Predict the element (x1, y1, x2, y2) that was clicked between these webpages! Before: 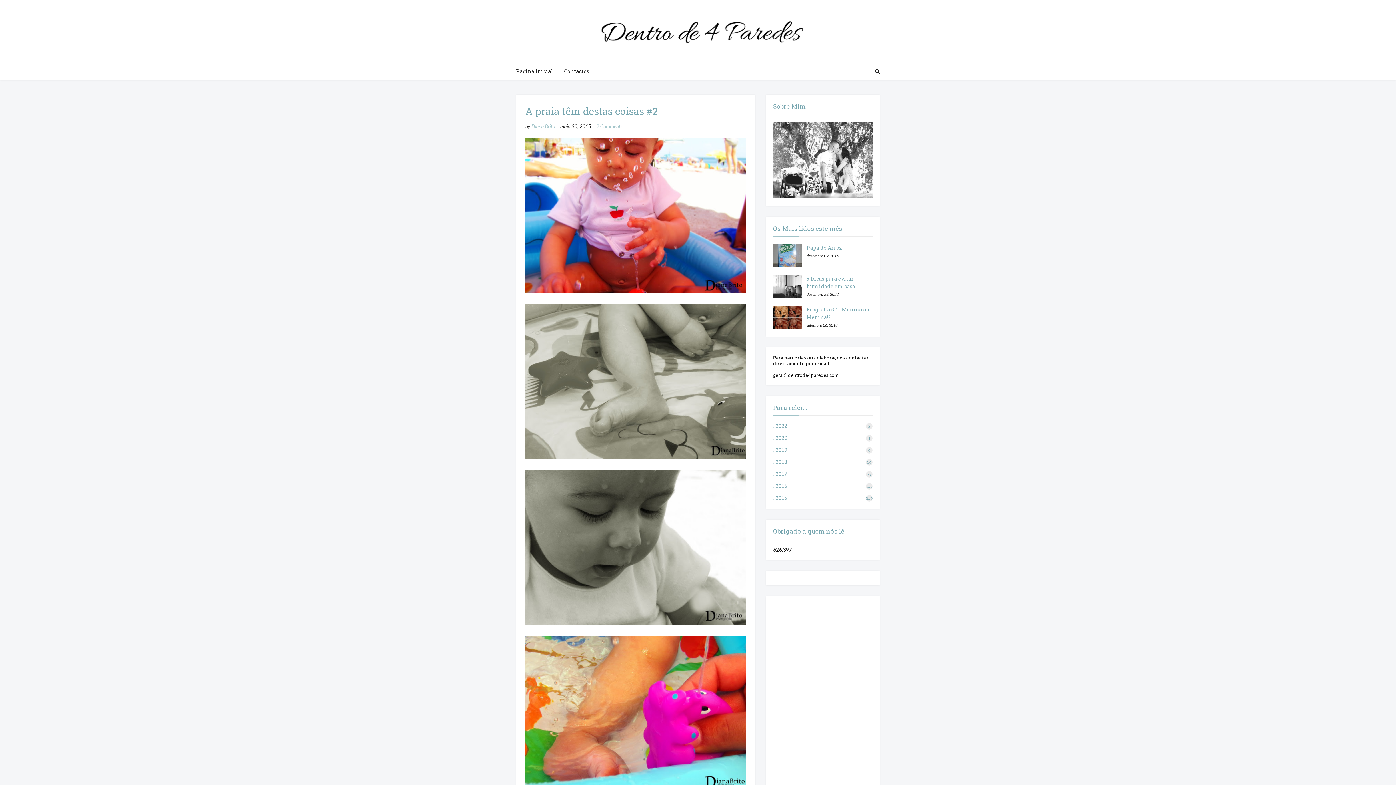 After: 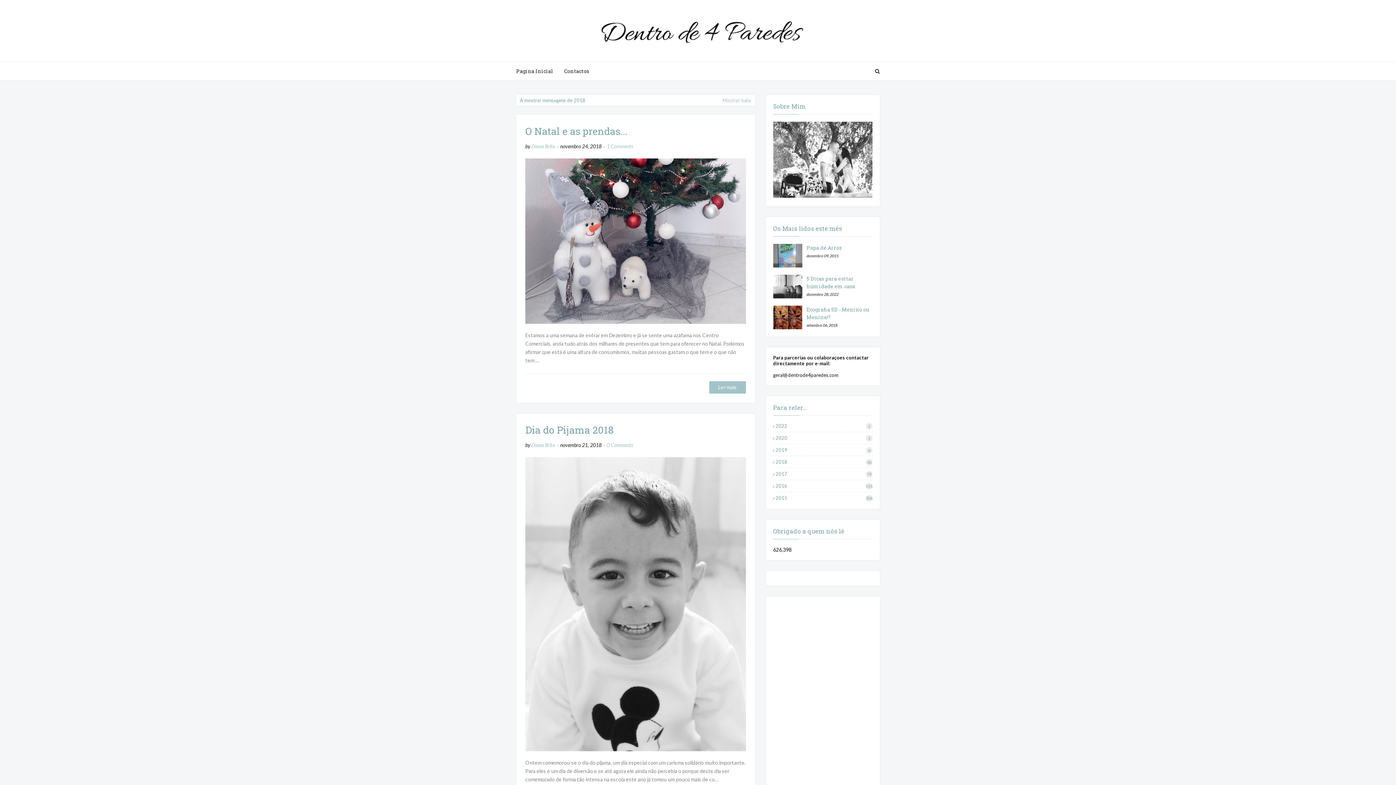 Action: bbox: (773, 459, 872, 465) label: 2018
36